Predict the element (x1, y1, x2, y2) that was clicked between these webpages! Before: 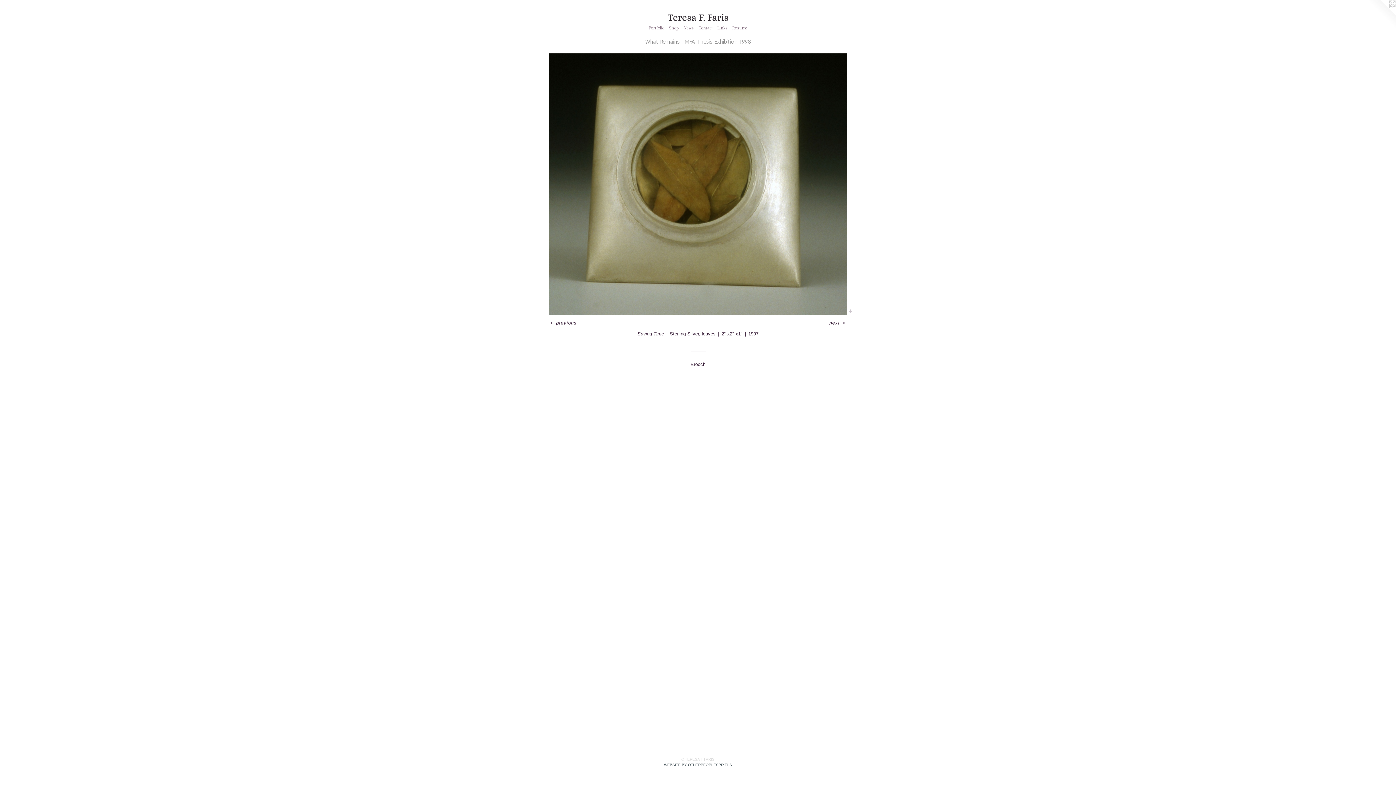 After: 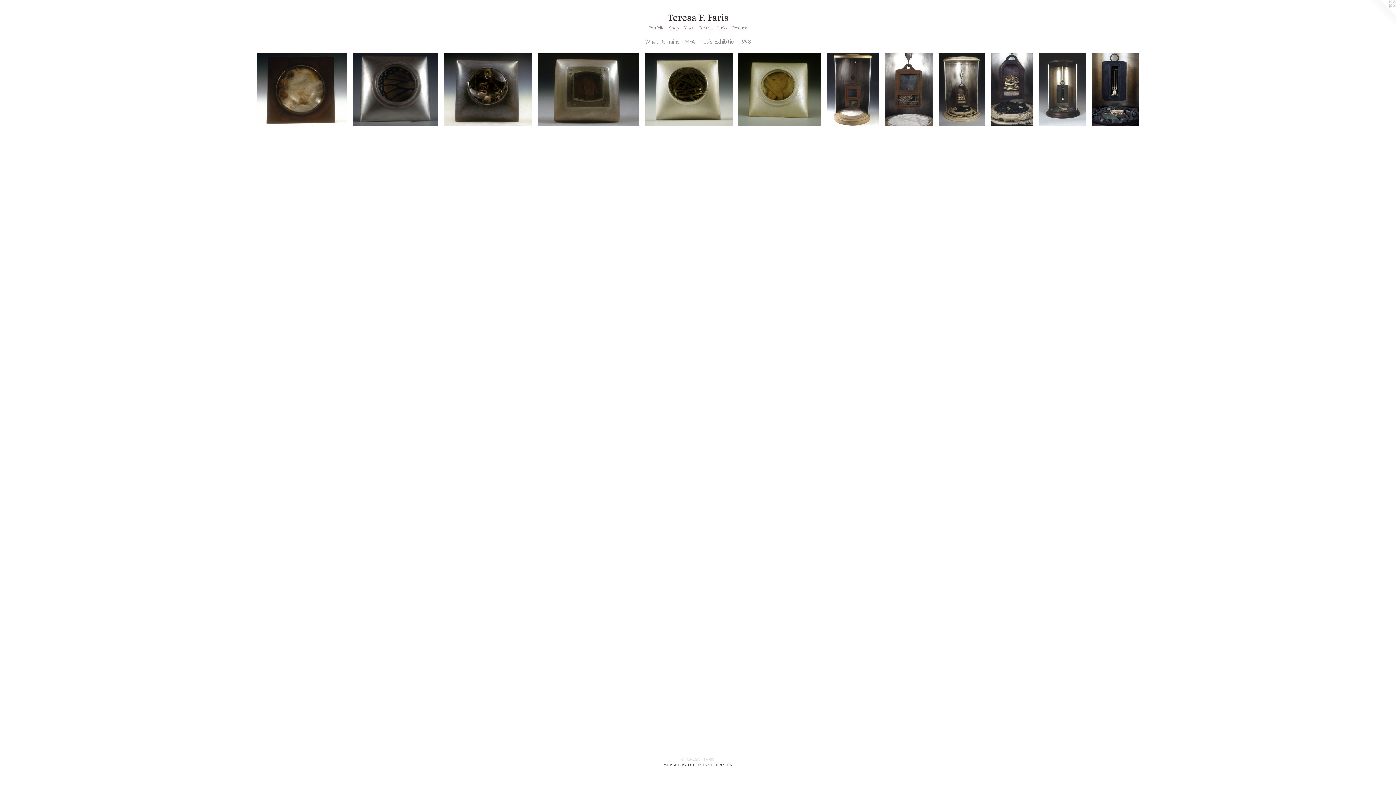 Action: label: What Remains : MFA Thesis Exhibition 1998 bbox: (645, 38, 751, 44)